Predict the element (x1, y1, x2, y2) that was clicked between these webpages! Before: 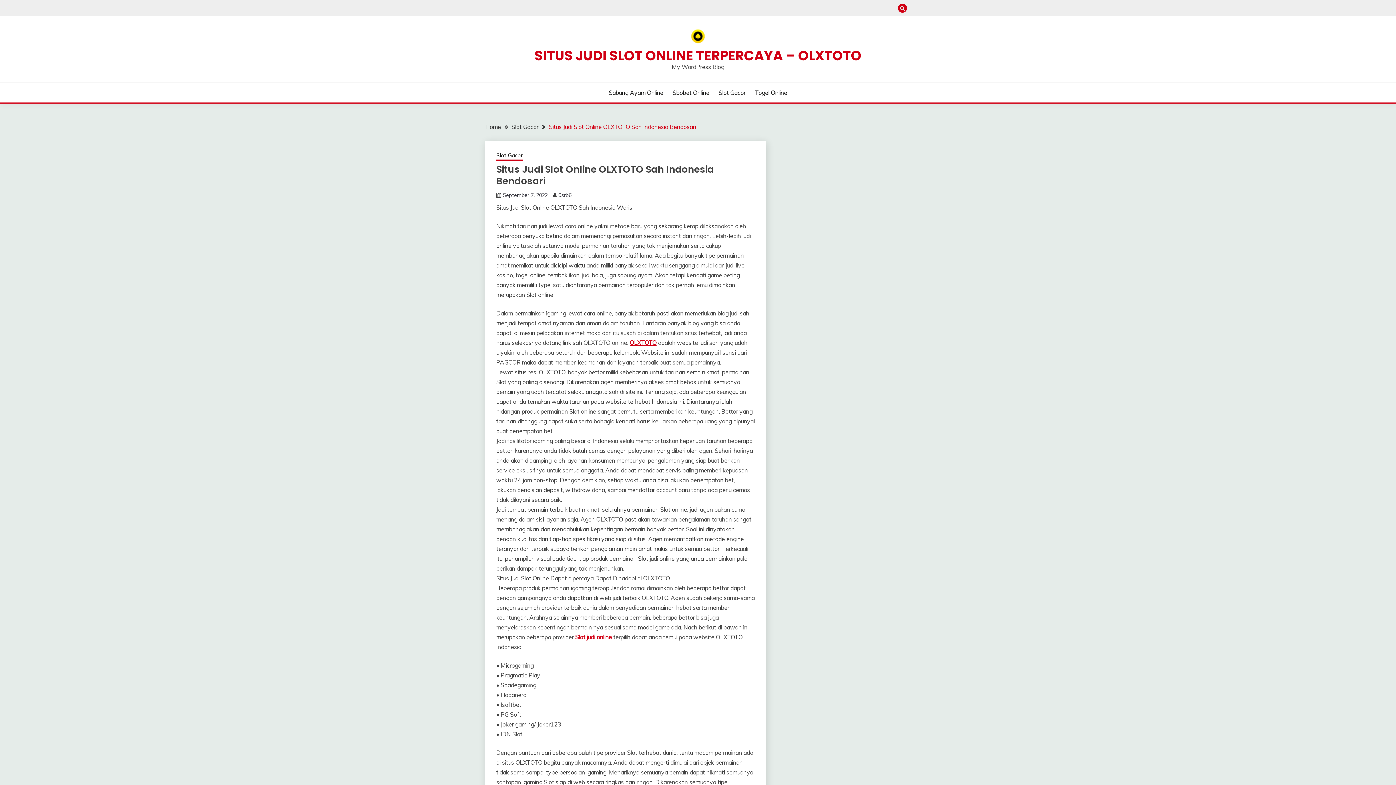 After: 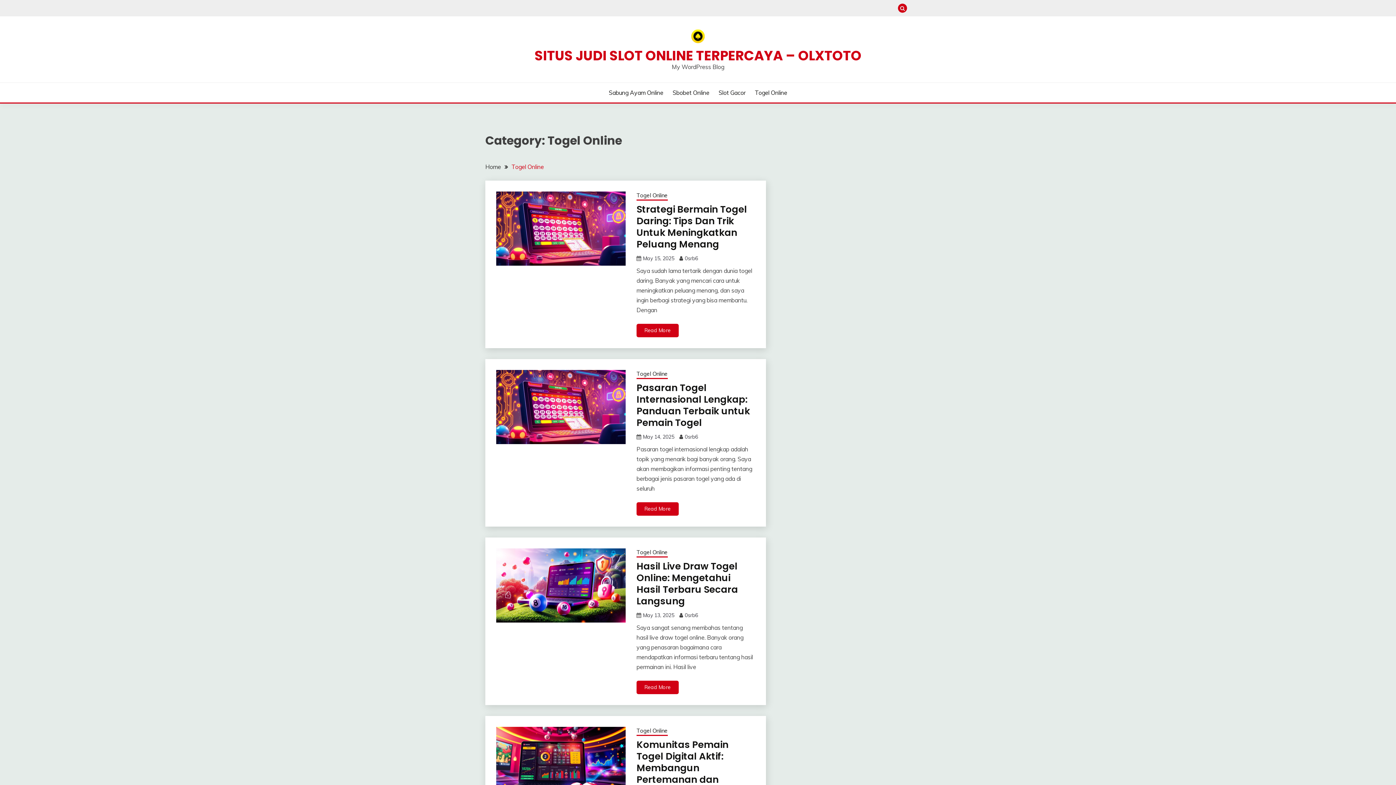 Action: label: Togel Online bbox: (755, 88, 787, 97)